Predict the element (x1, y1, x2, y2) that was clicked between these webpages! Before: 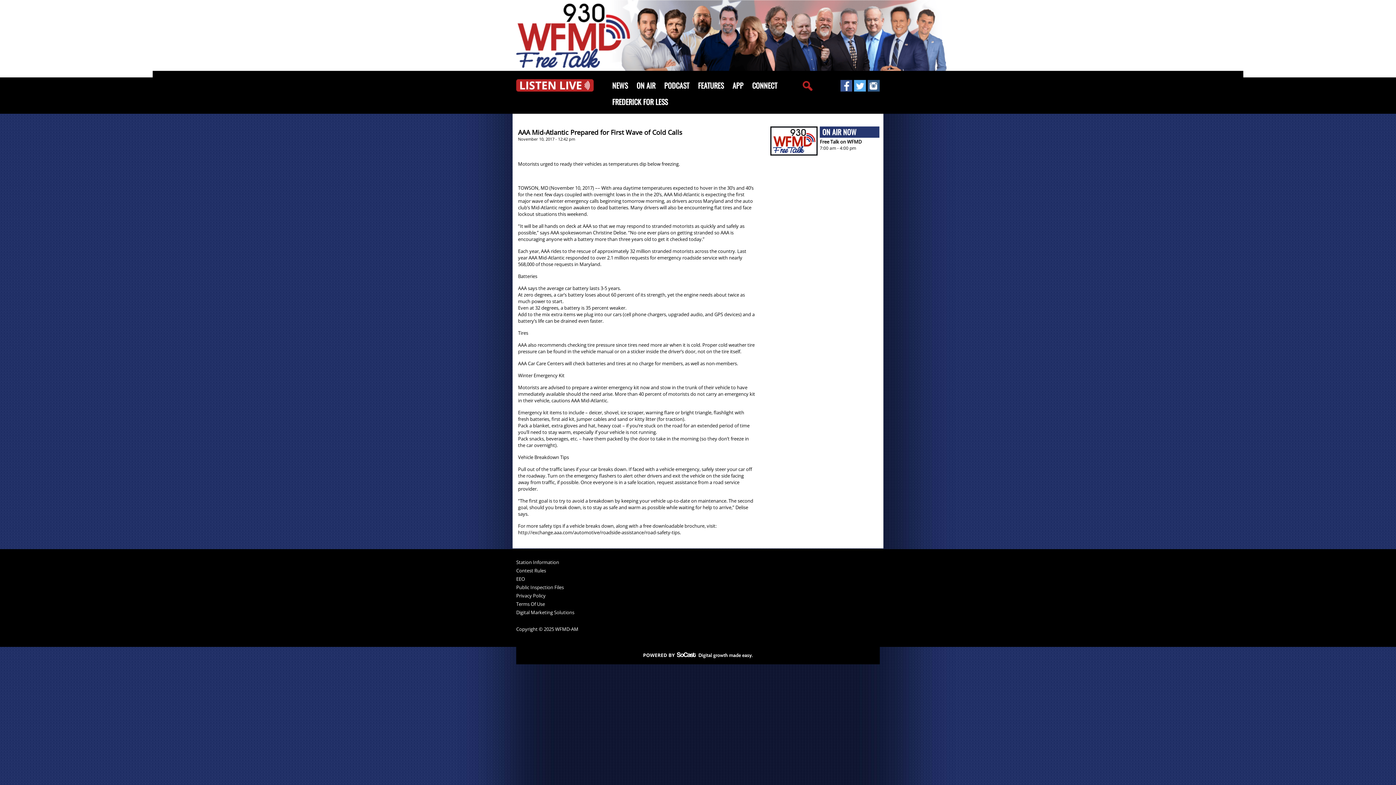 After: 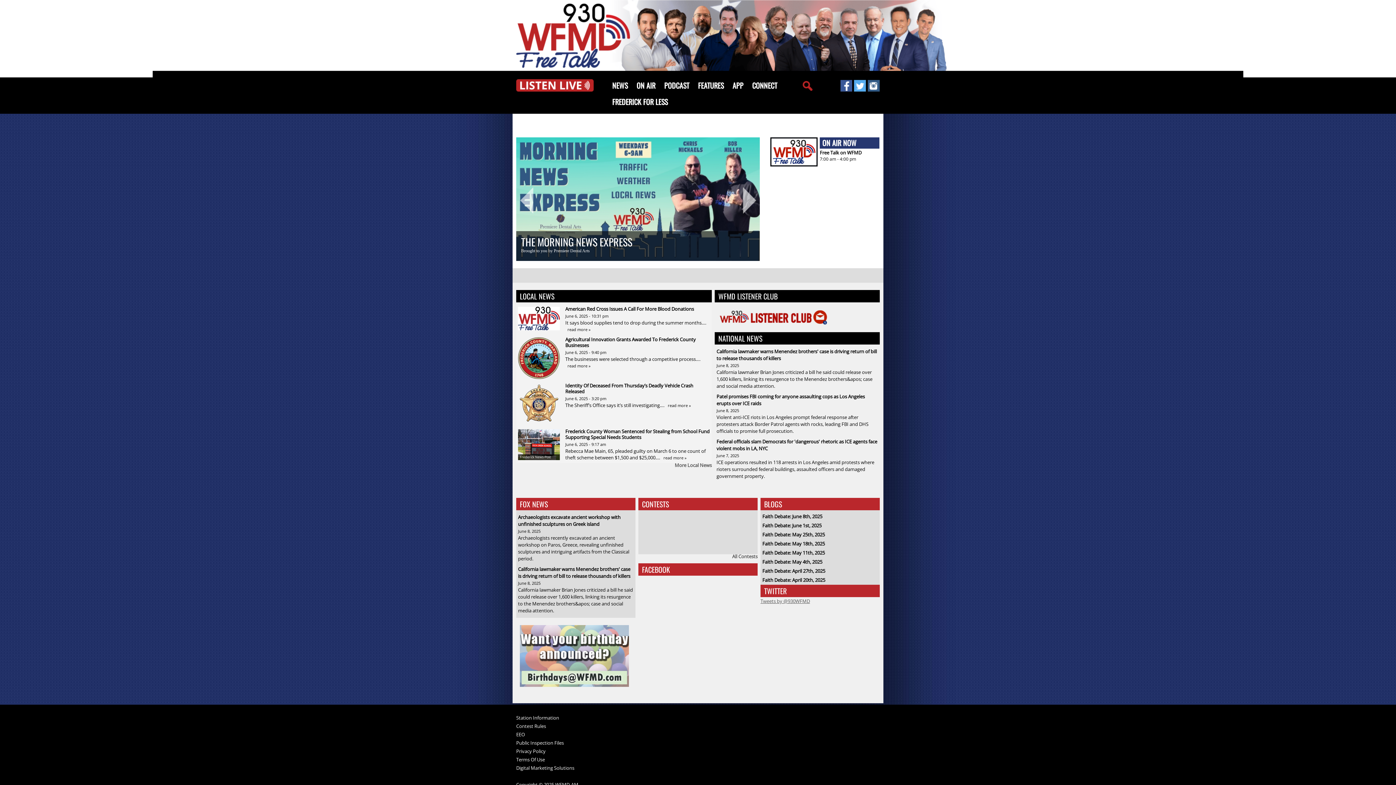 Action: bbox: (516, 62, 630, 69)